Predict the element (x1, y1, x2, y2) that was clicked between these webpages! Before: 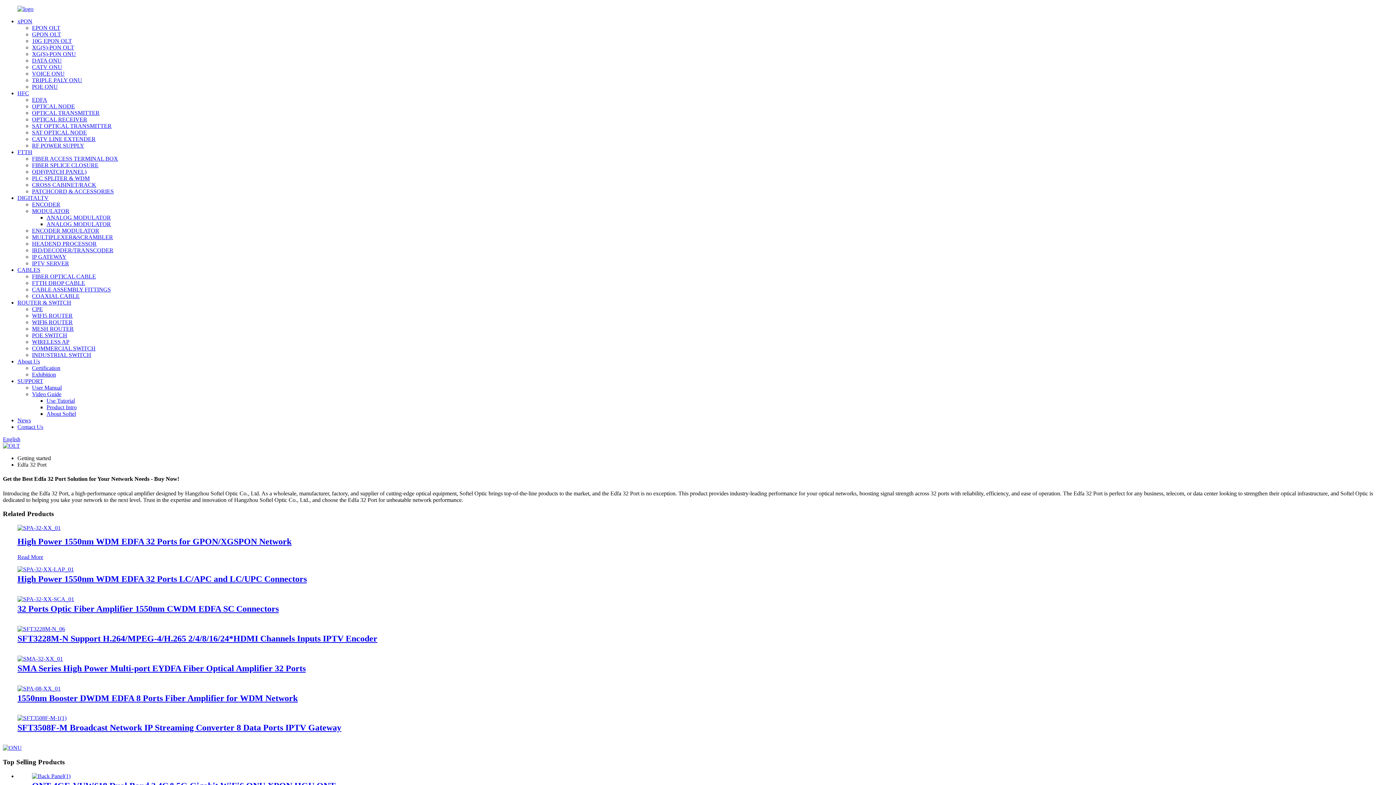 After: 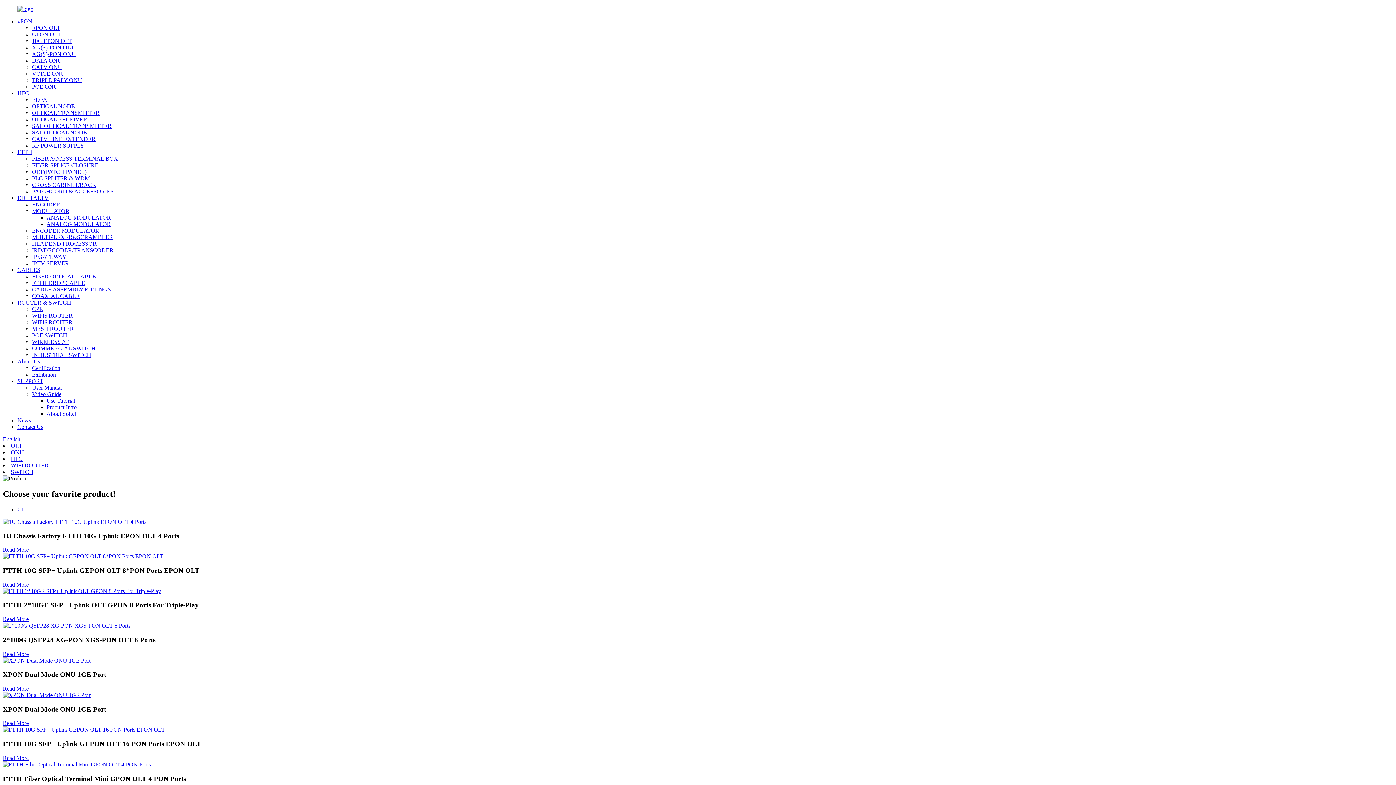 Action: bbox: (2, 745, 21, 751)